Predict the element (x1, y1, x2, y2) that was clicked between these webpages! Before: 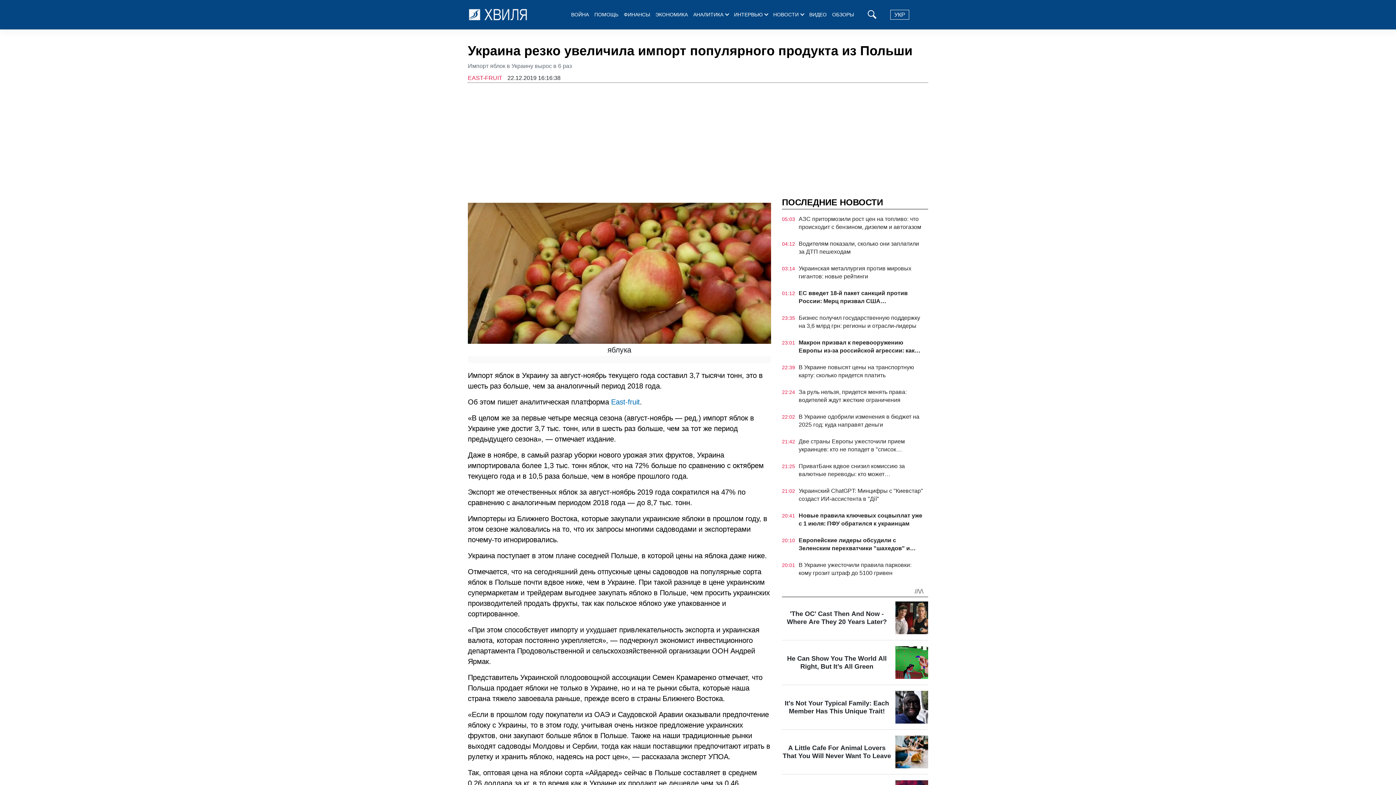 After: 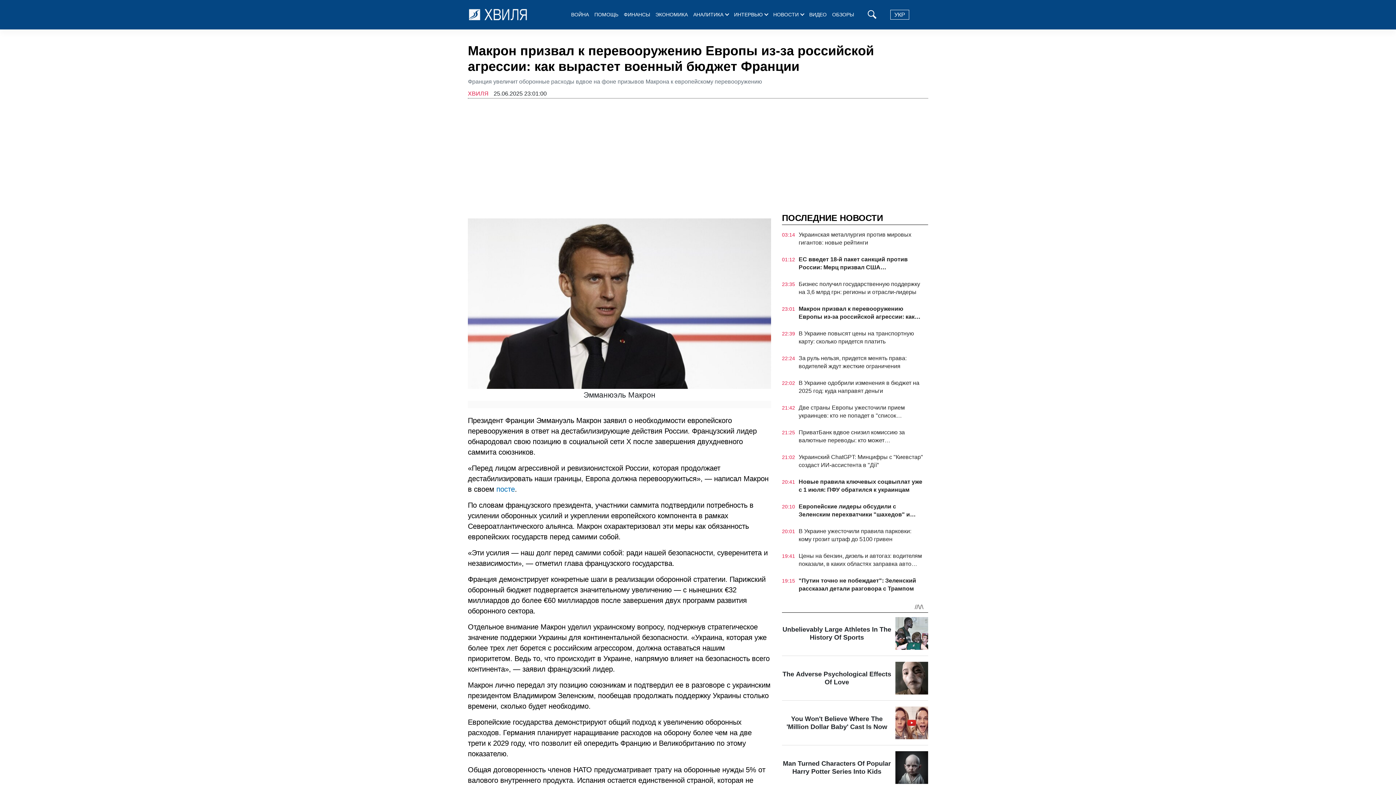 Action: label: Макрон призвал к перевооружению Европы из-за российской агрессии: как вырастет военный бюджет Франции bbox: (798, 338, 924, 354)